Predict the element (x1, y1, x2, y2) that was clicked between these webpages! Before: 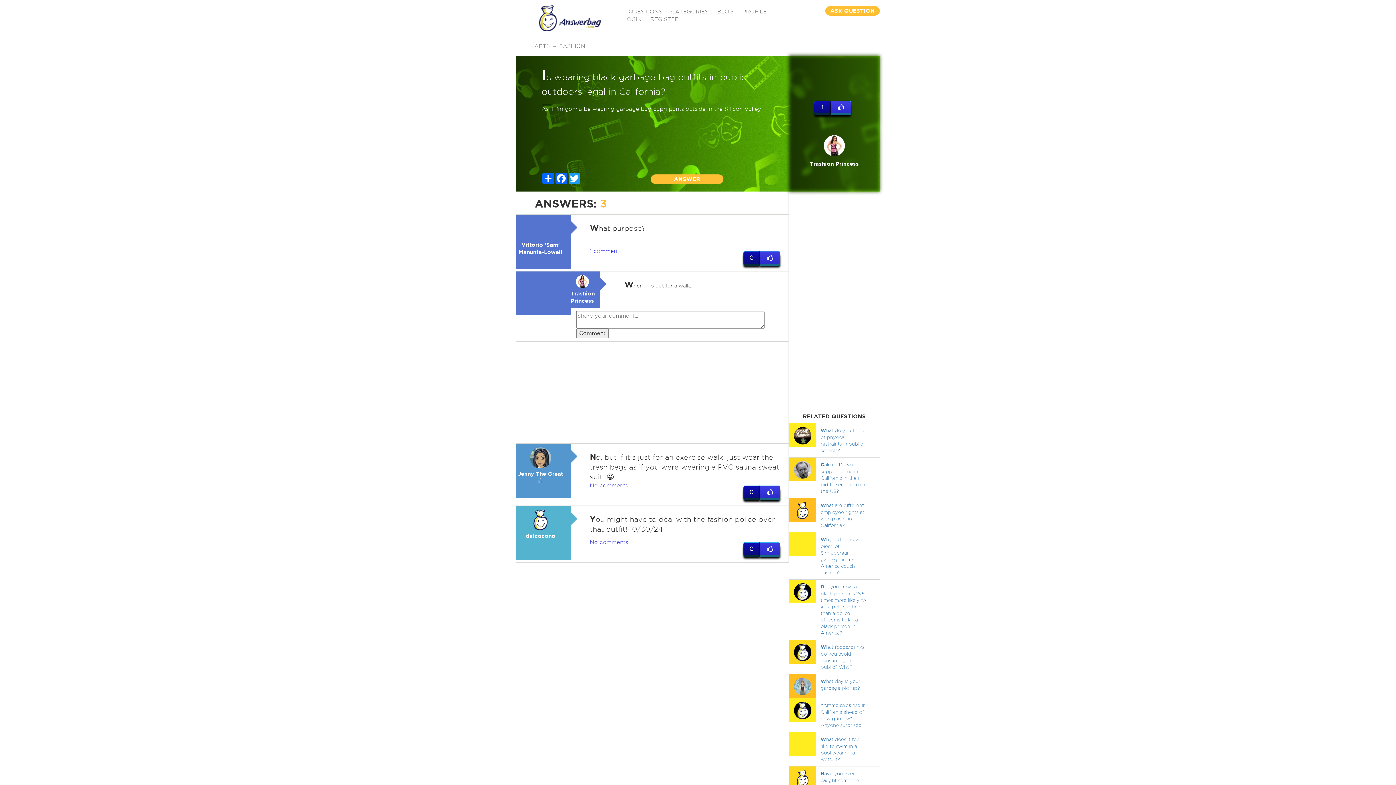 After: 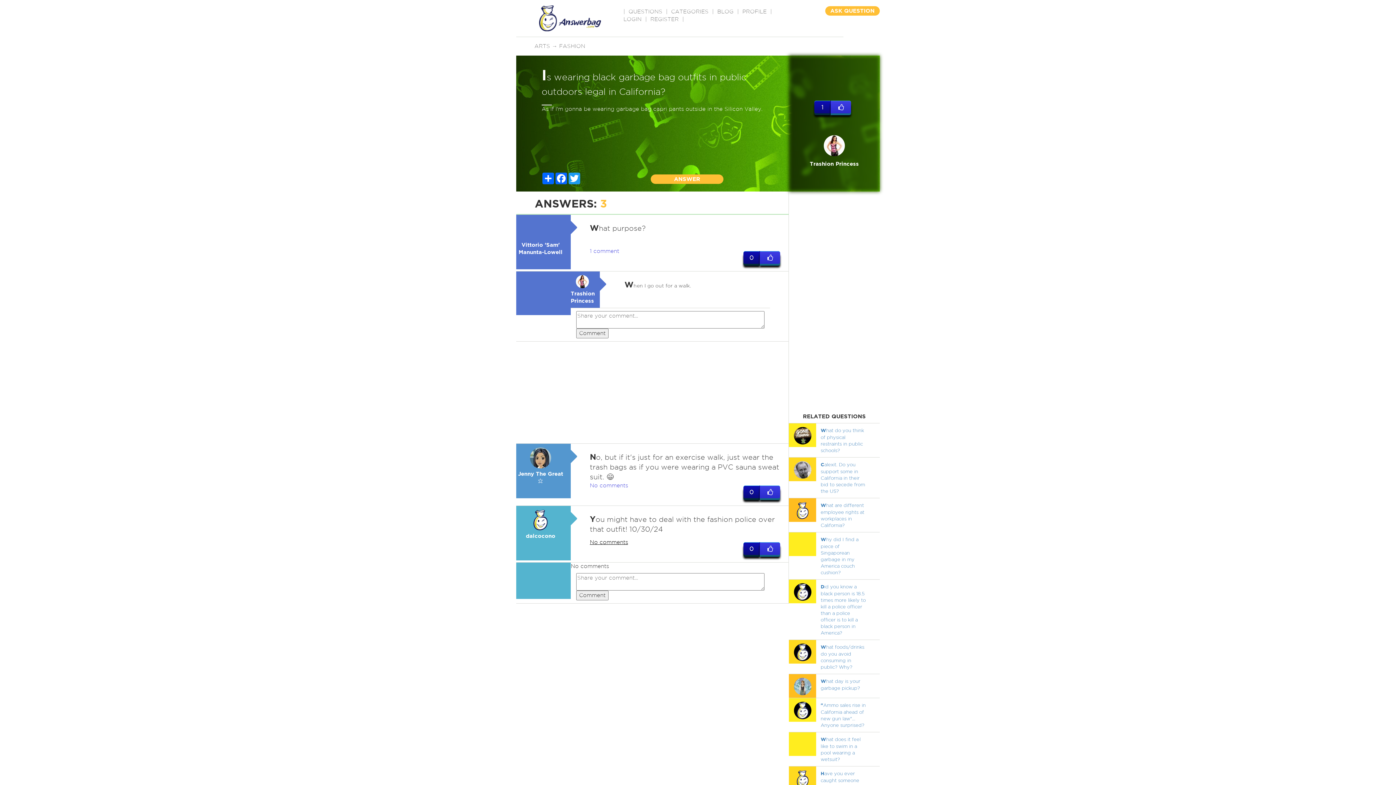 Action: bbox: (590, 539, 628, 545) label: No comments